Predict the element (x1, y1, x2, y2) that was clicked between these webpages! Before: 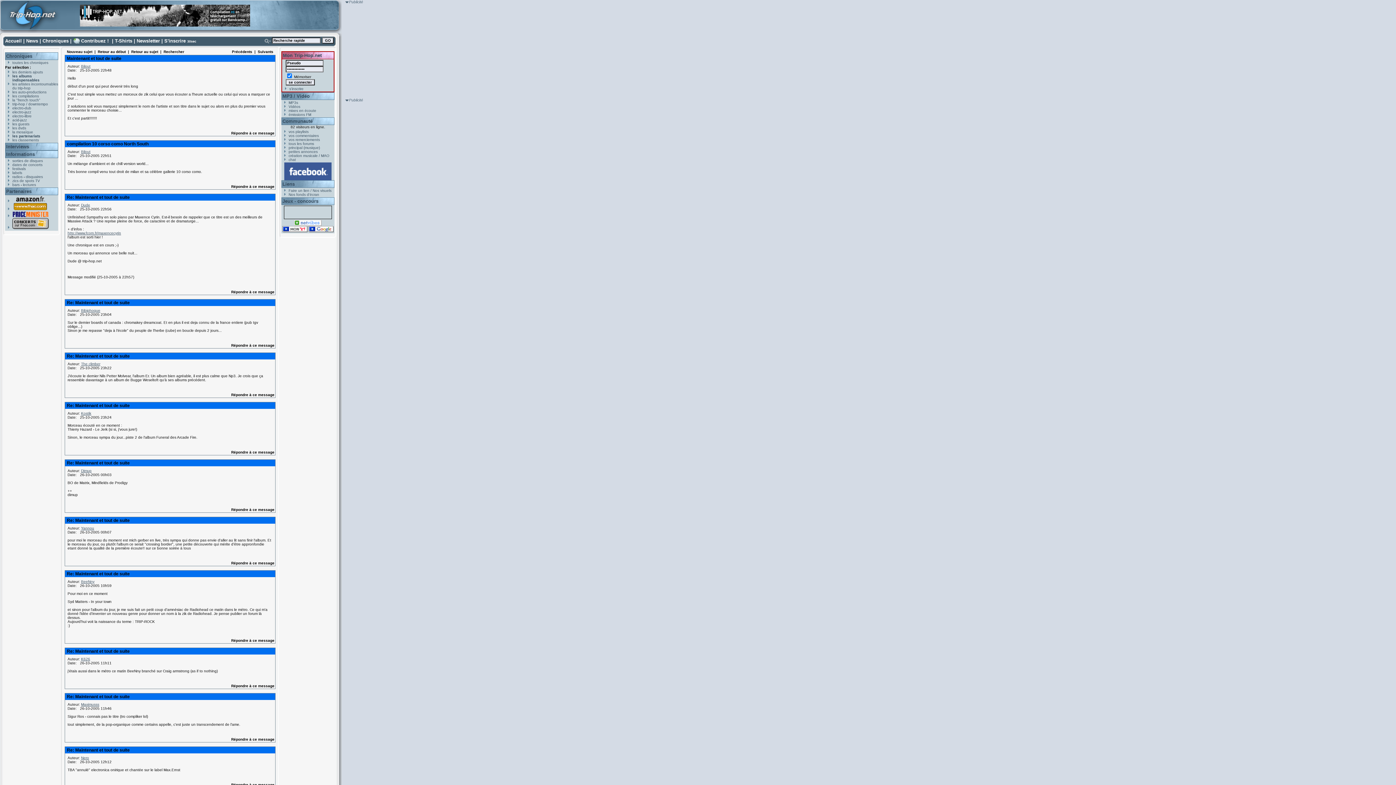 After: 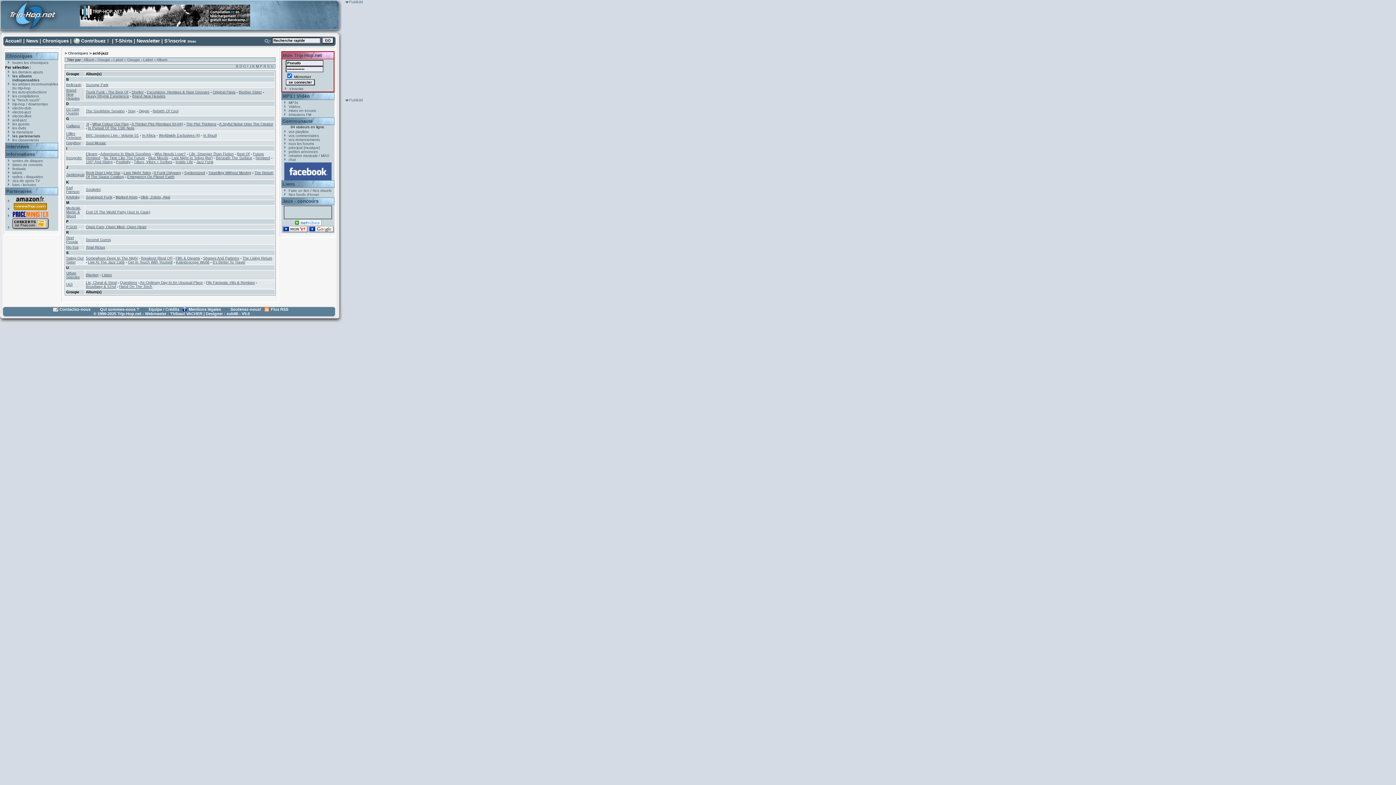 Action: label: acid-jazz bbox: (12, 118, 26, 122)